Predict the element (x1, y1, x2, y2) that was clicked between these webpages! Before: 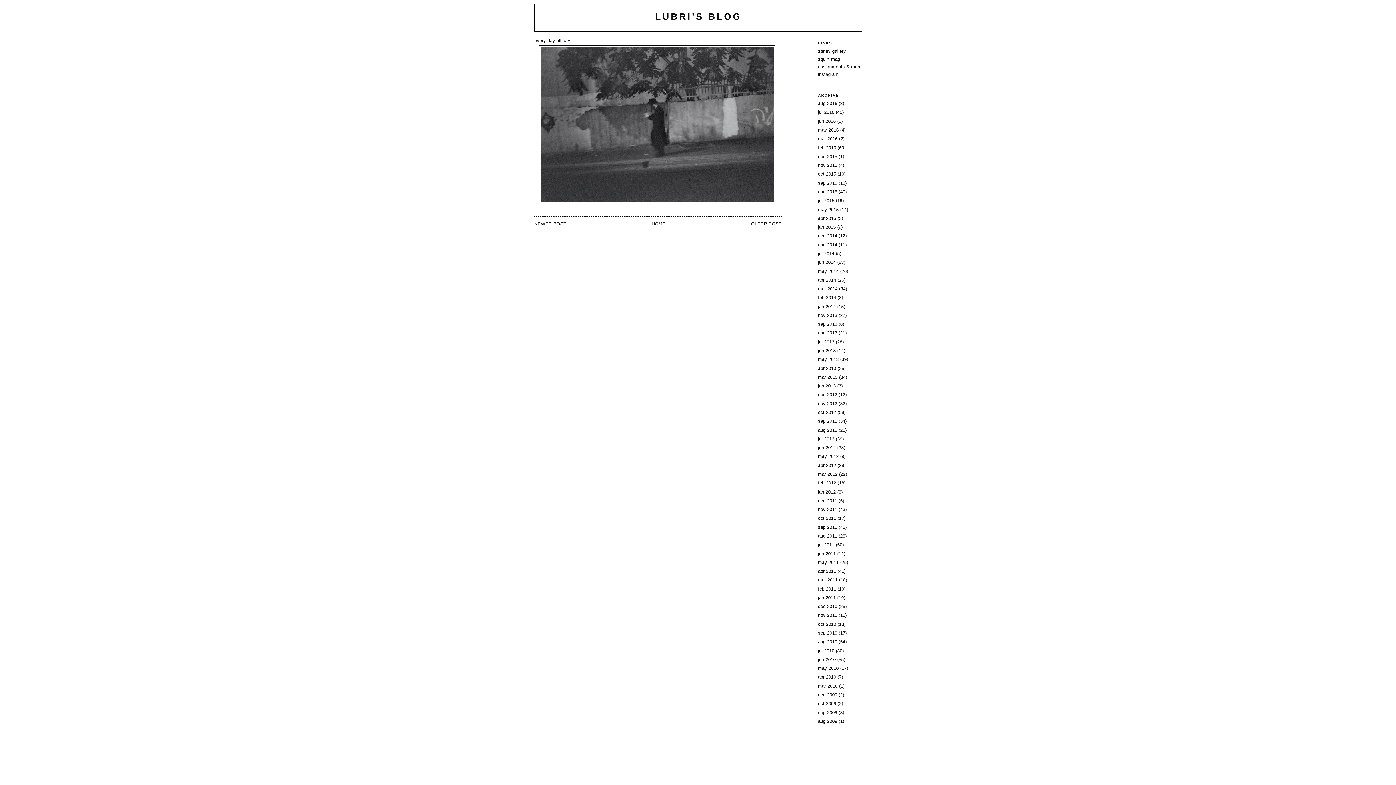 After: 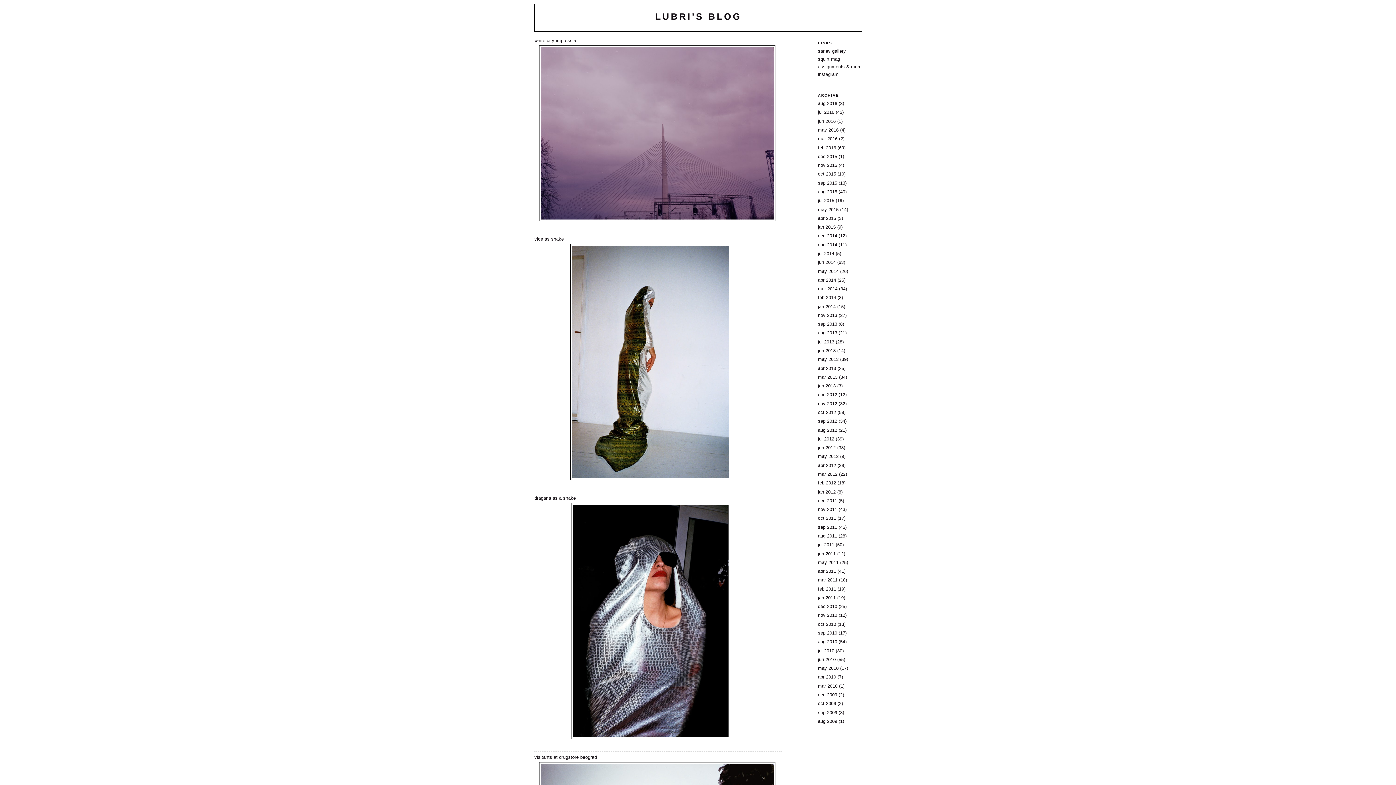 Action: bbox: (818, 286, 837, 291) label: mar 2014